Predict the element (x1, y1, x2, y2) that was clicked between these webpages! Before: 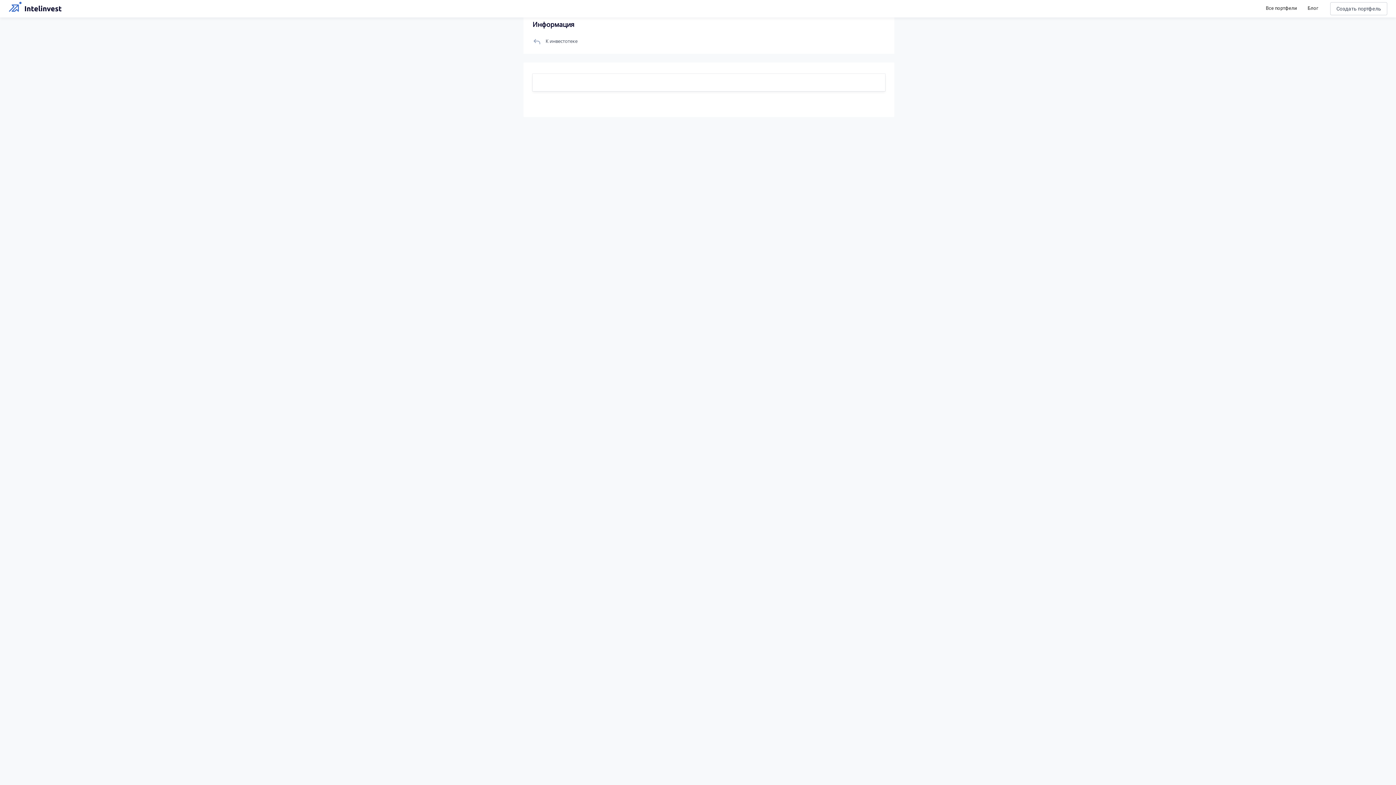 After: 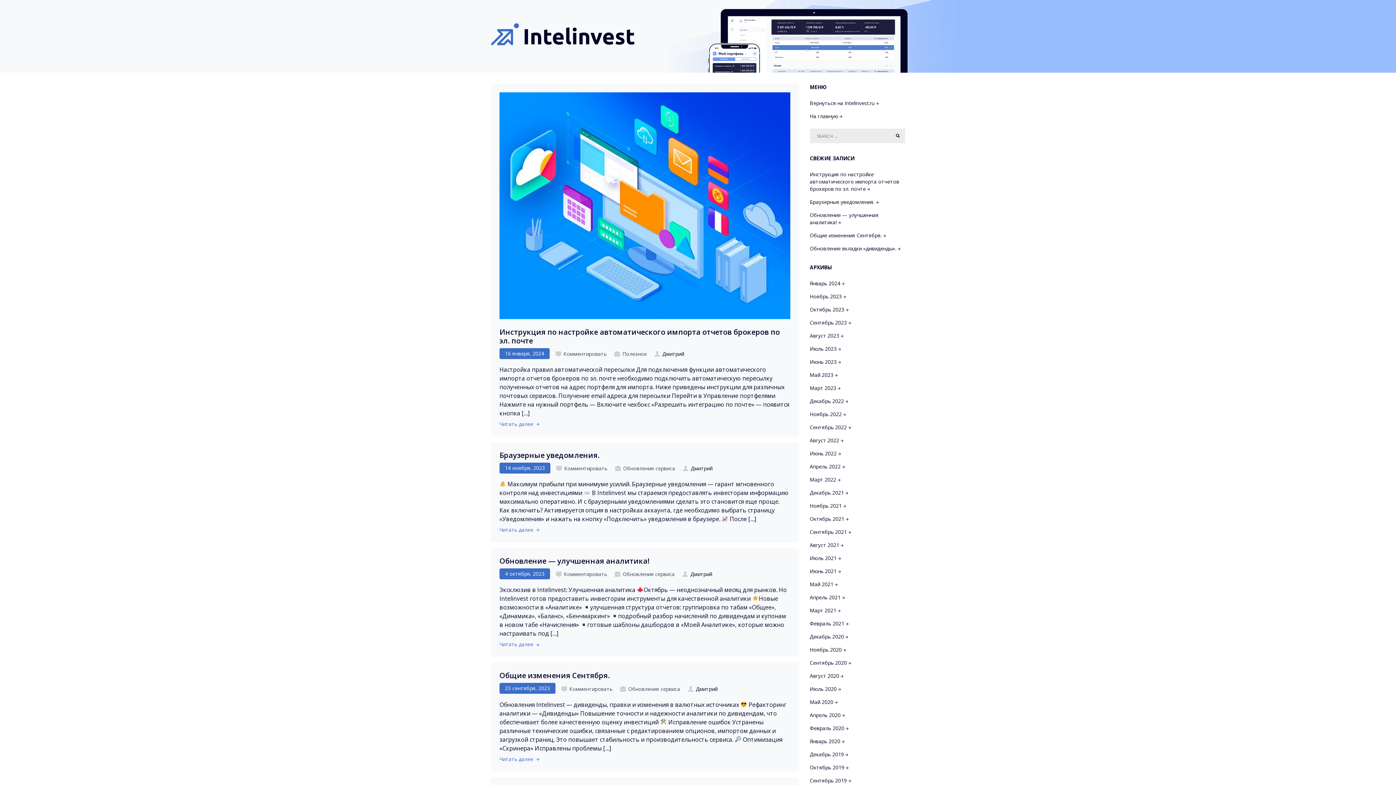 Action: bbox: (1308, 5, 1318, 11) label: Блог